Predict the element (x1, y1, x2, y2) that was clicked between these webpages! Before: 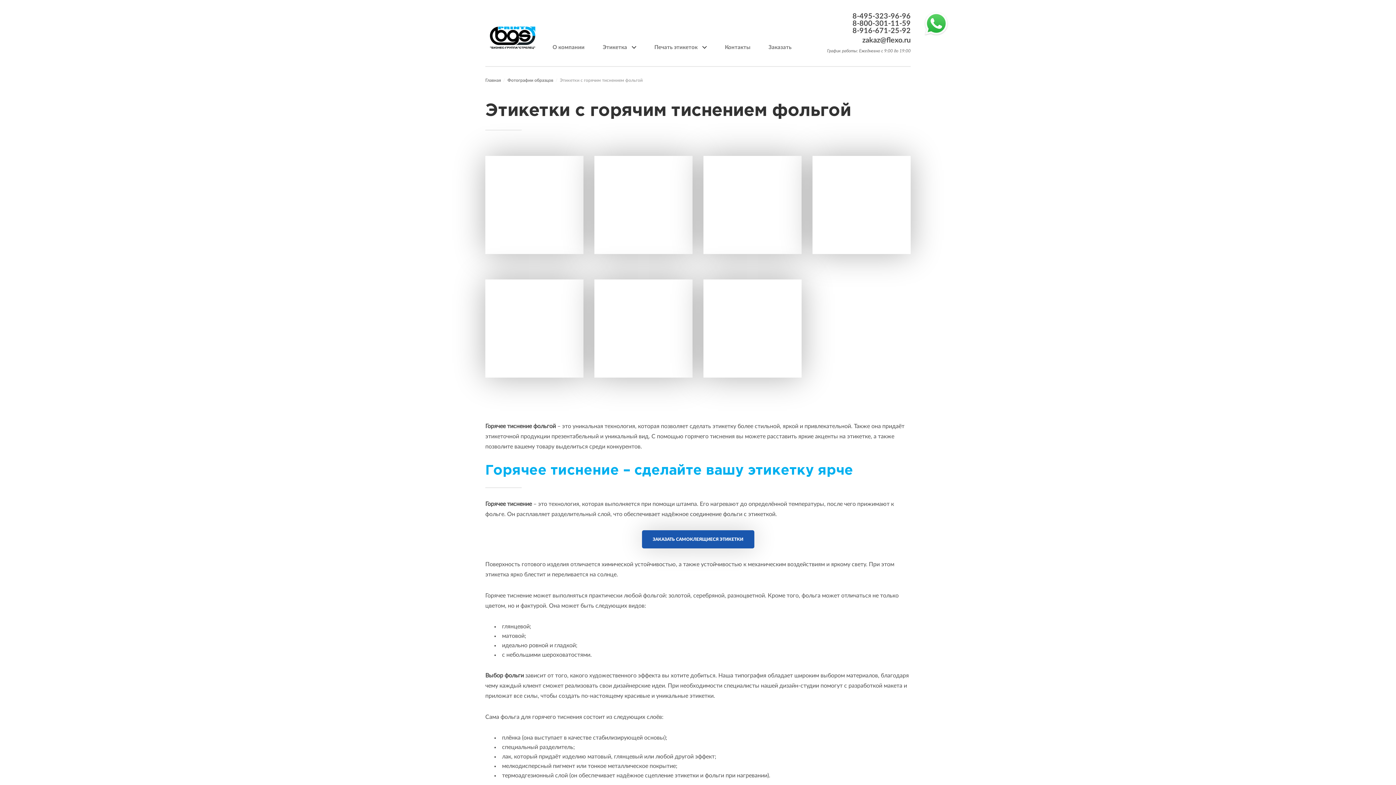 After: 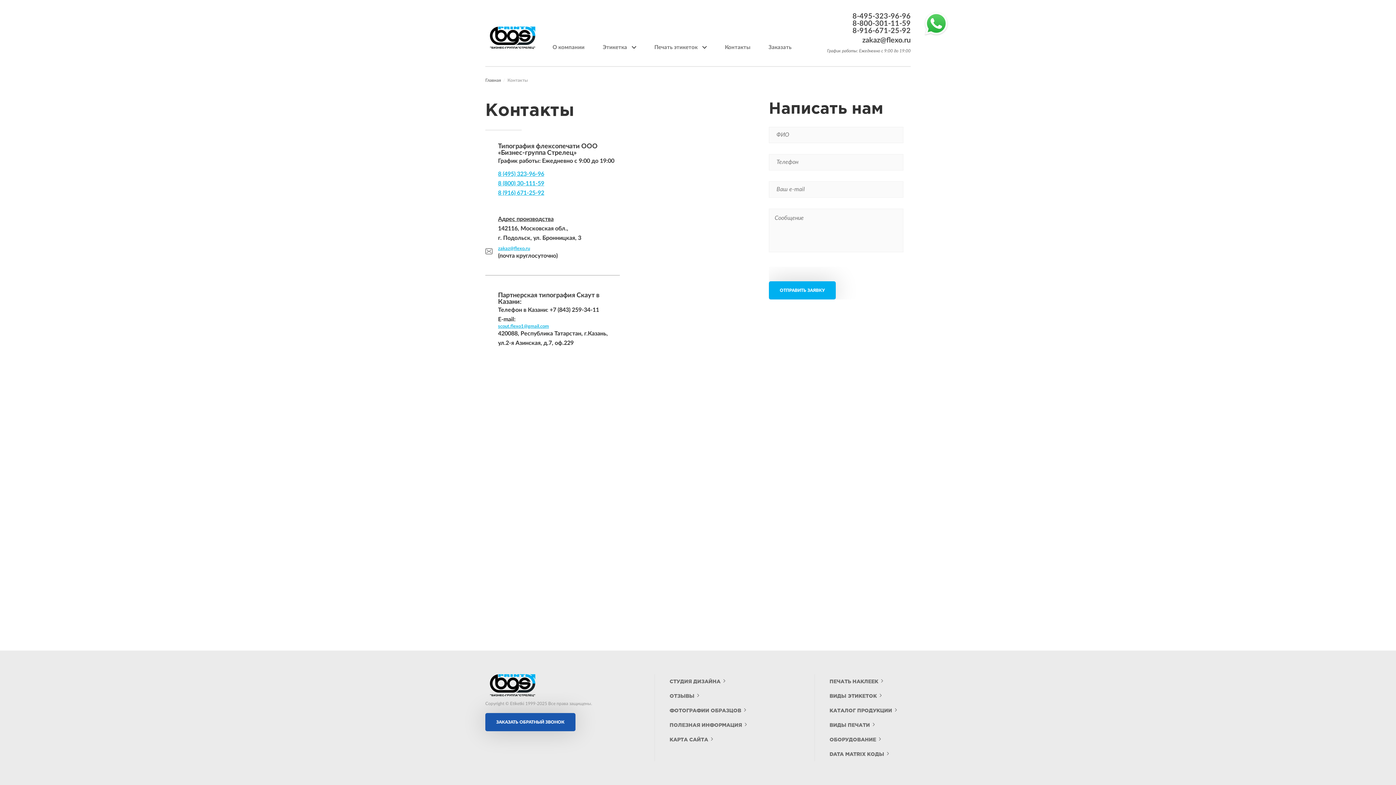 Action: bbox: (725, 43, 750, 66) label: Контакты